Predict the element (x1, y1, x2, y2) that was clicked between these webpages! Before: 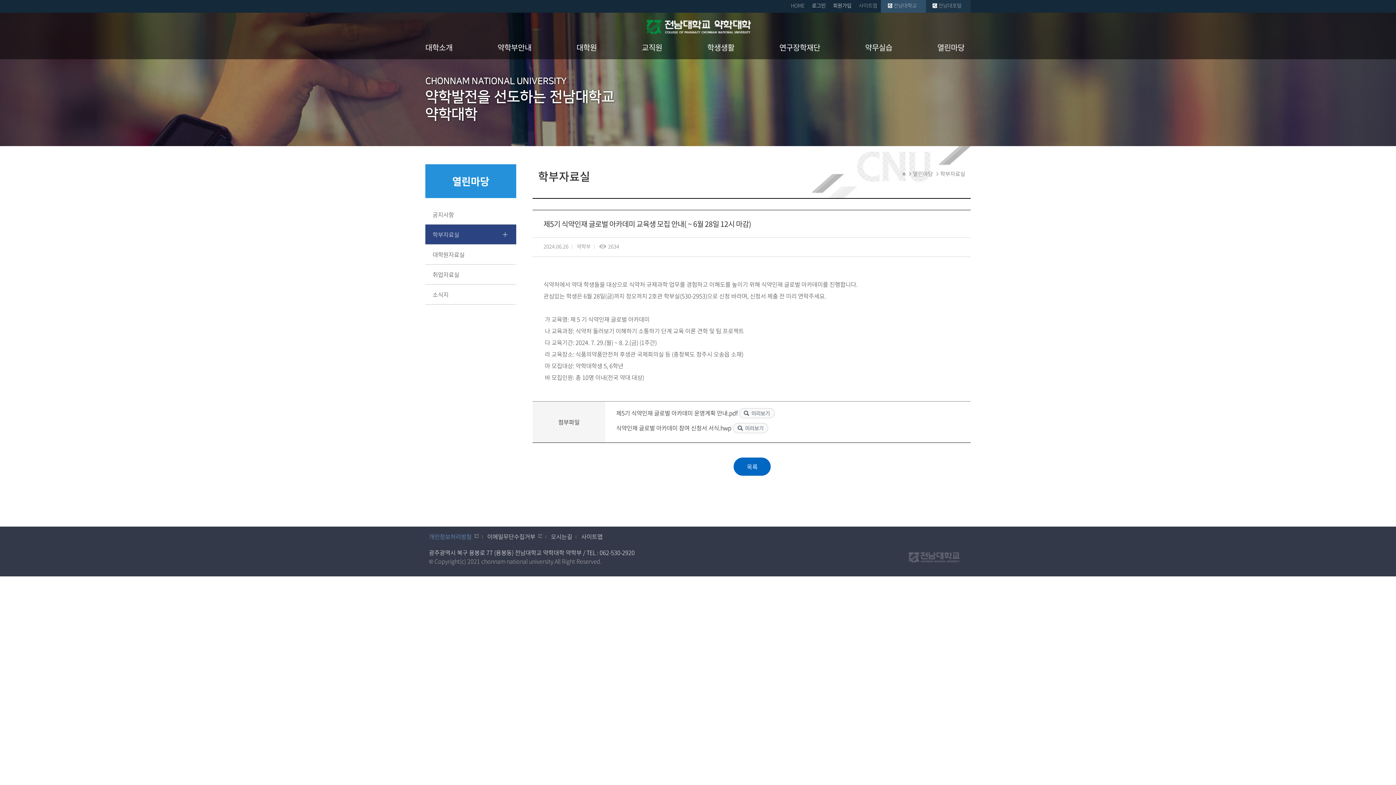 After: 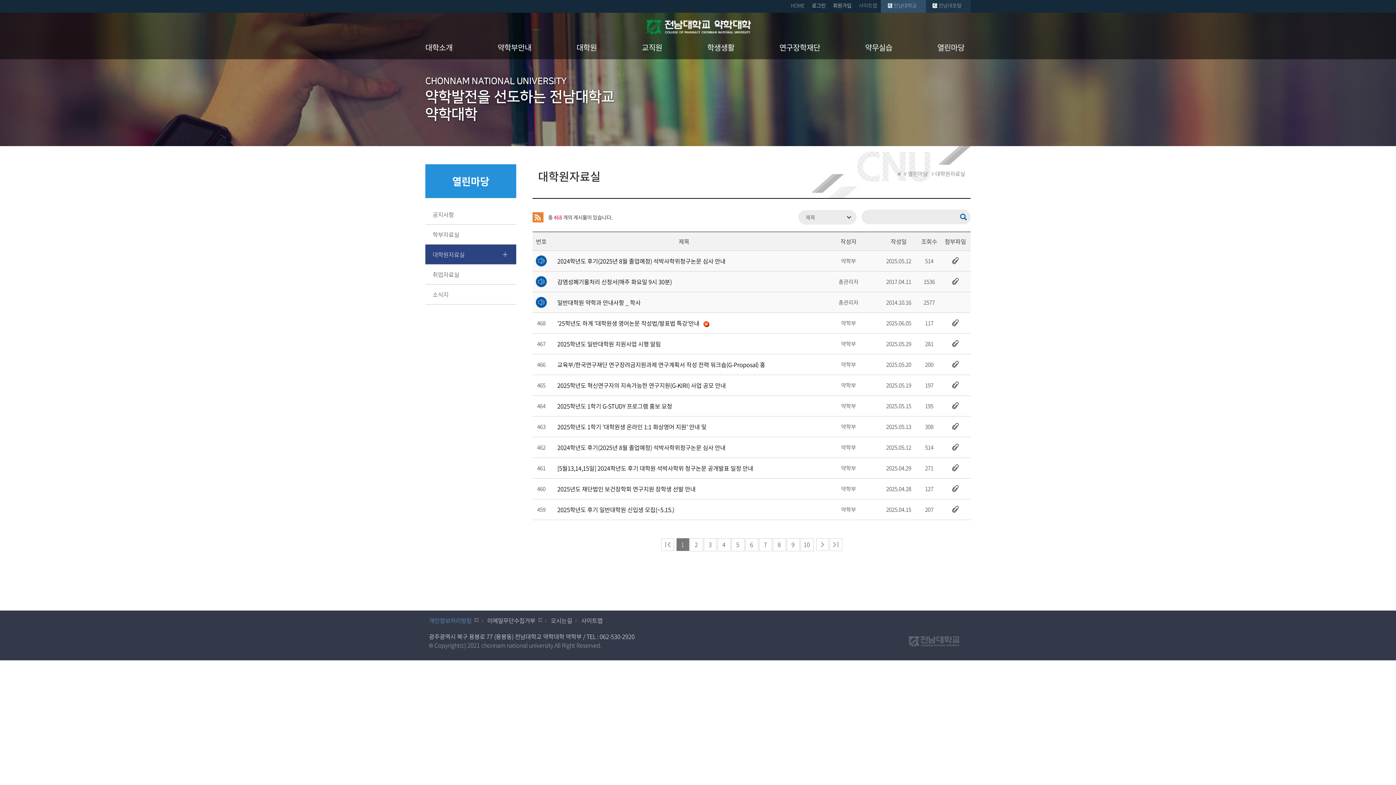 Action: label: 대학원자료실 bbox: (425, 244, 516, 264)